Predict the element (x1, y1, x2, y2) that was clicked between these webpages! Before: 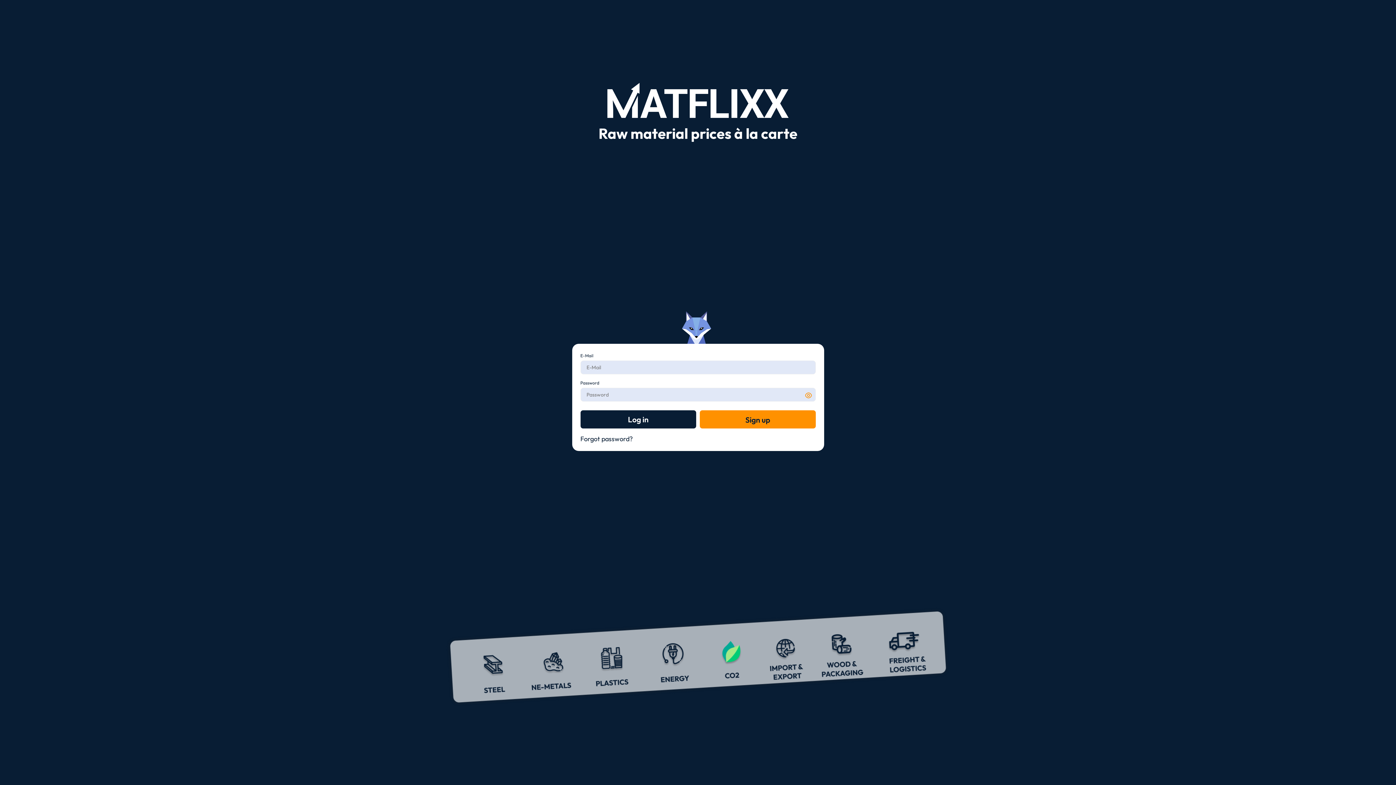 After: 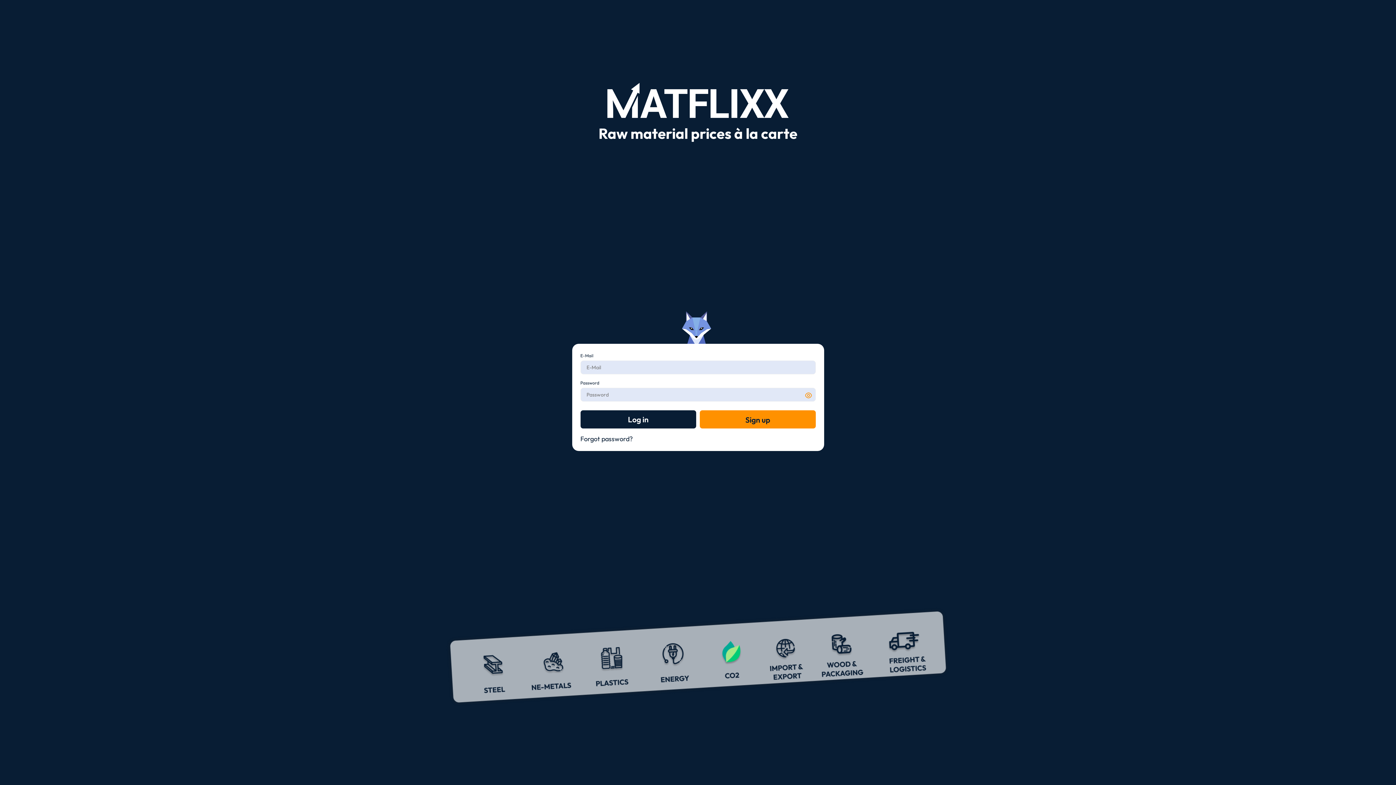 Action: bbox: (700, 410, 815, 428) label: Sign up